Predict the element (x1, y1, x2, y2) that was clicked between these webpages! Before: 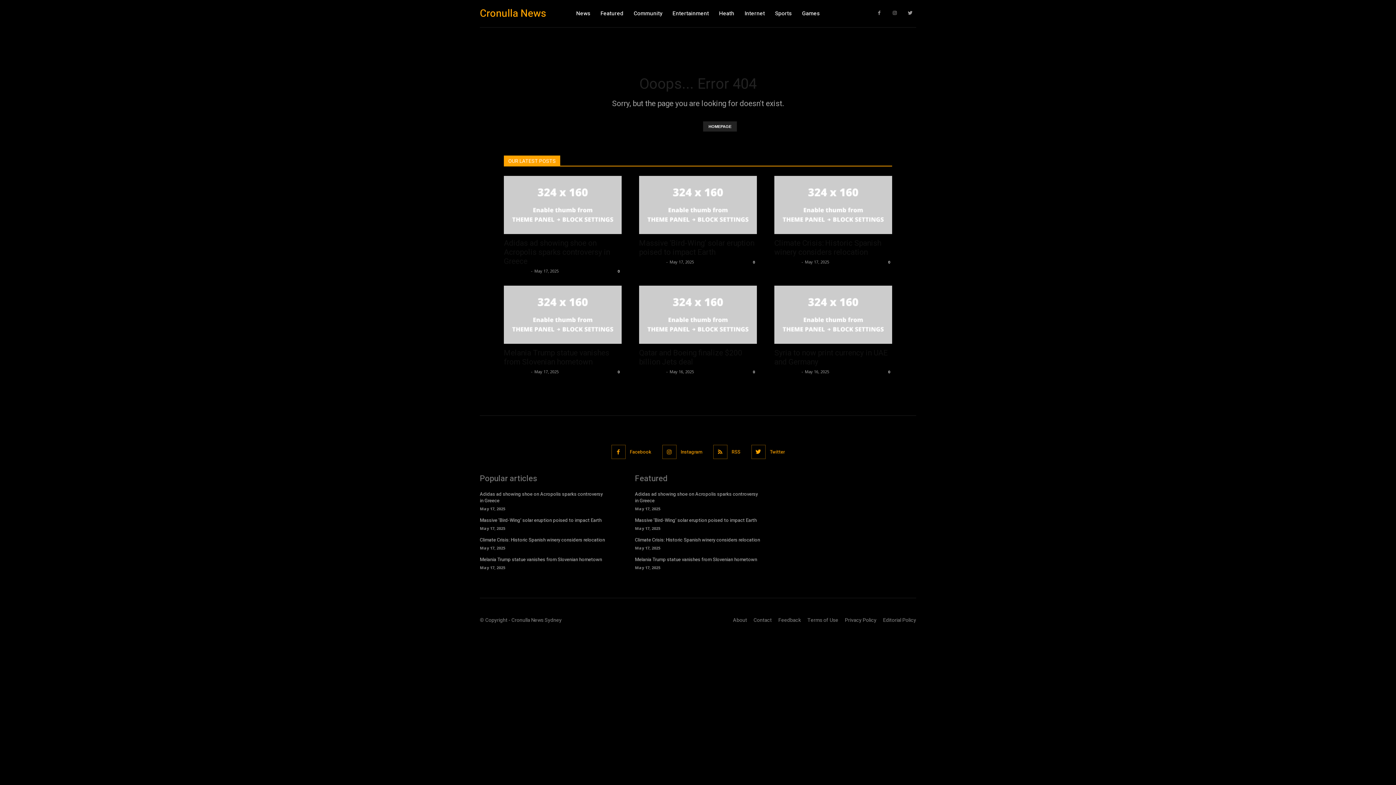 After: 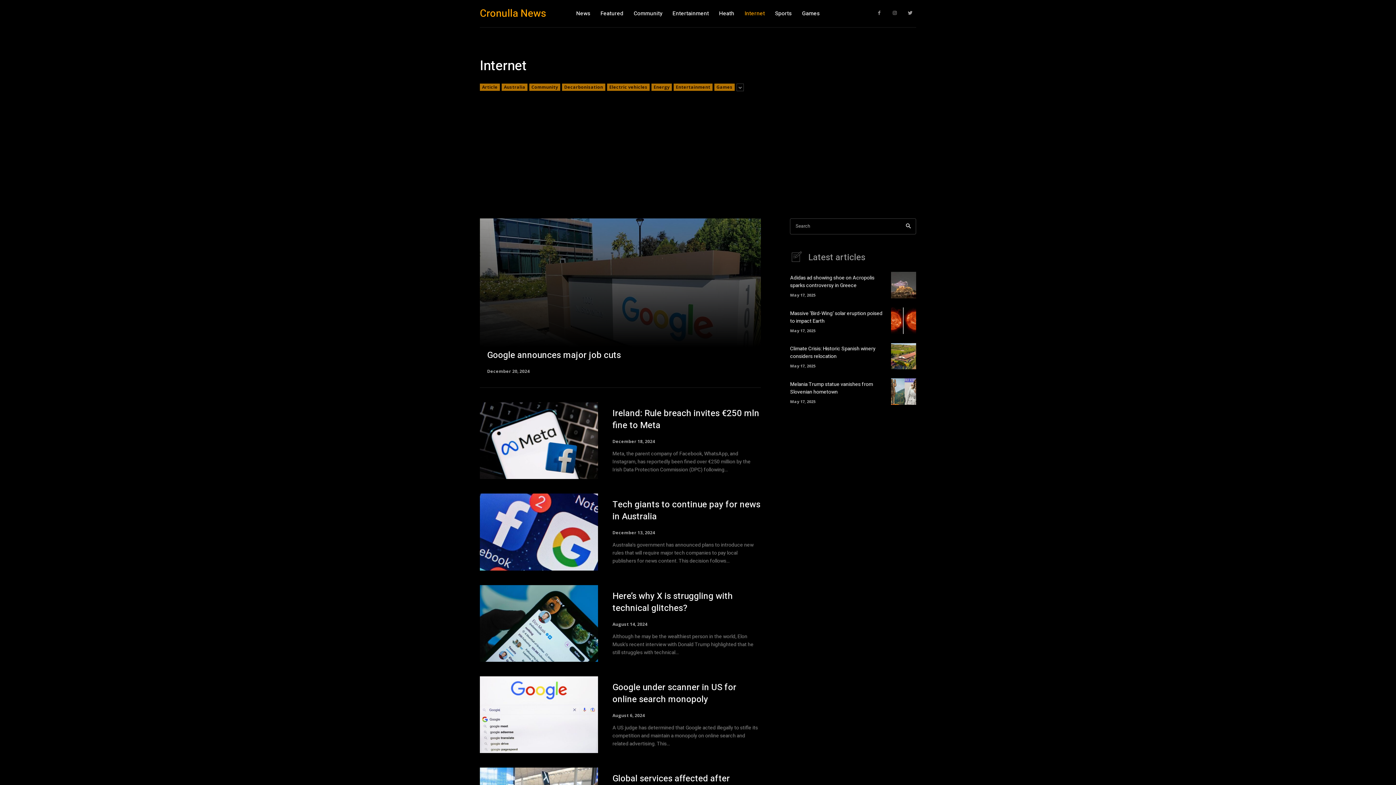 Action: bbox: (744, 0, 765, 27) label: Internet